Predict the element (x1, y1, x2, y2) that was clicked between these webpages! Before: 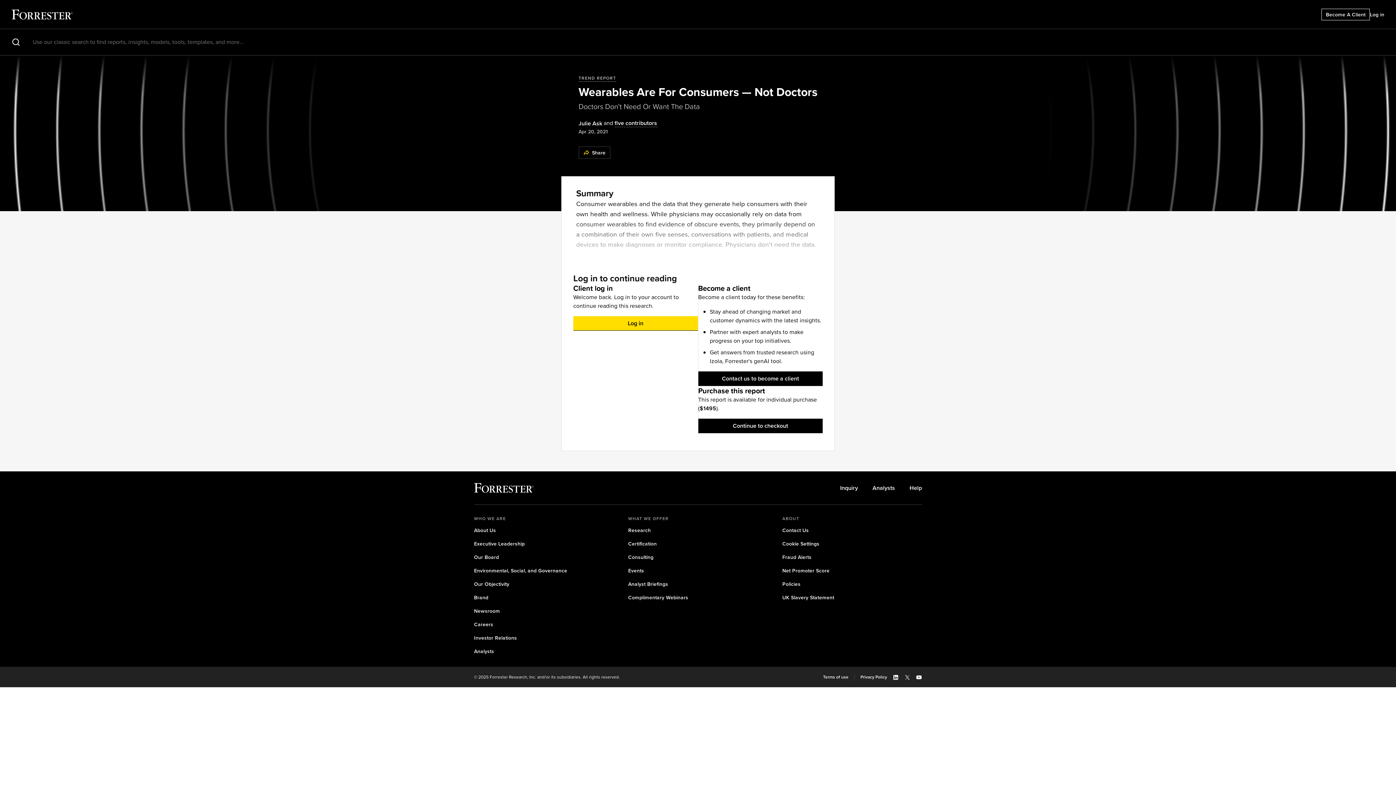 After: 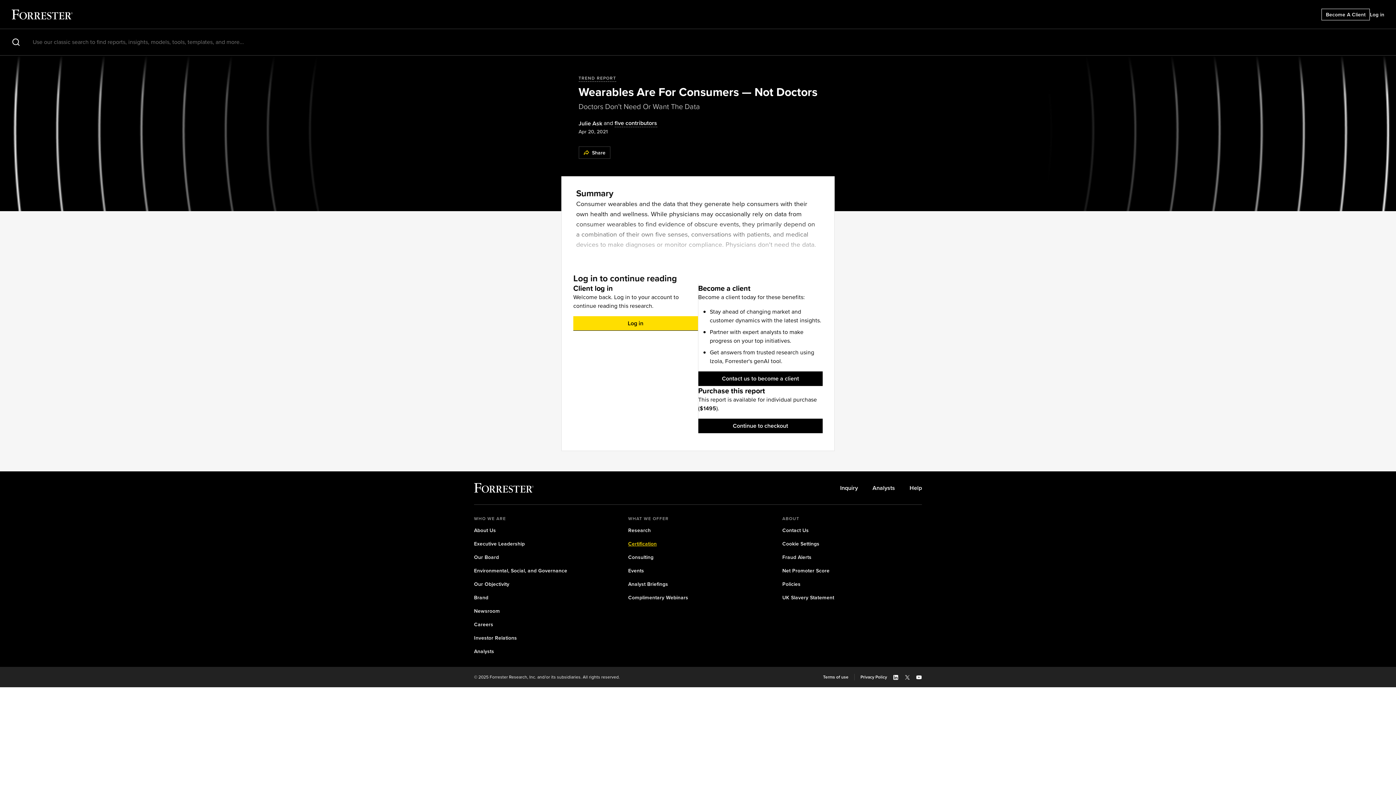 Action: bbox: (628, 540, 656, 548) label: Certification